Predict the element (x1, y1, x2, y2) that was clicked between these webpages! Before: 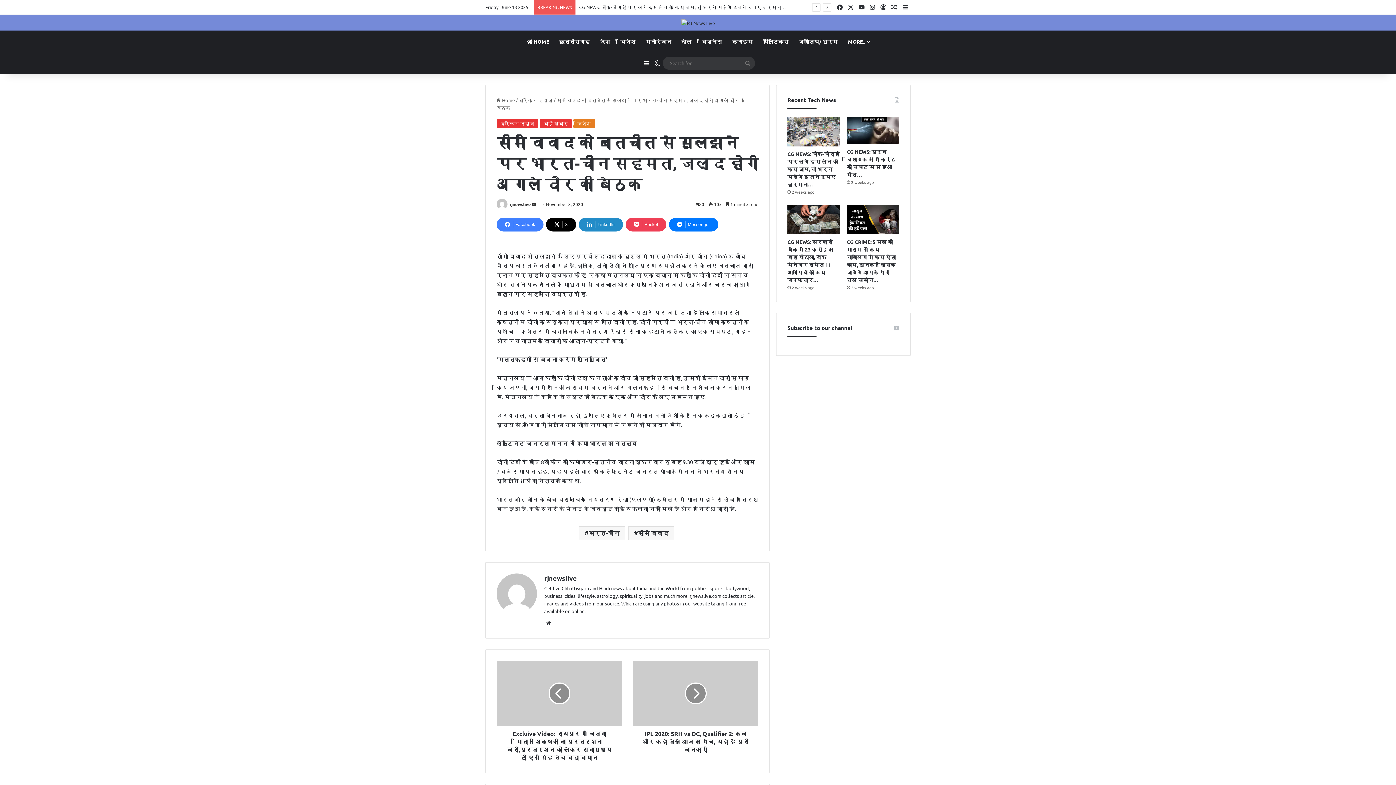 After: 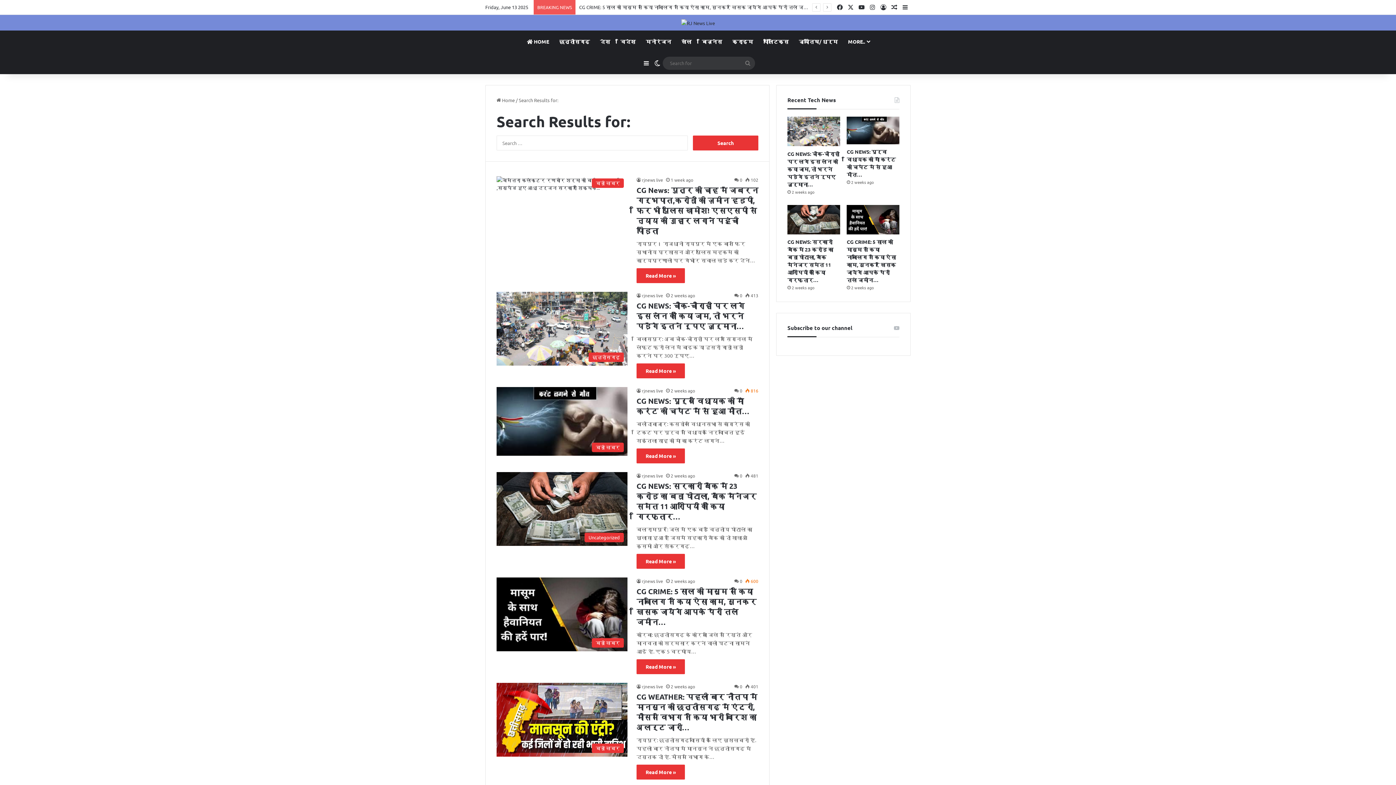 Action: label: Search for bbox: (740, 56, 755, 69)